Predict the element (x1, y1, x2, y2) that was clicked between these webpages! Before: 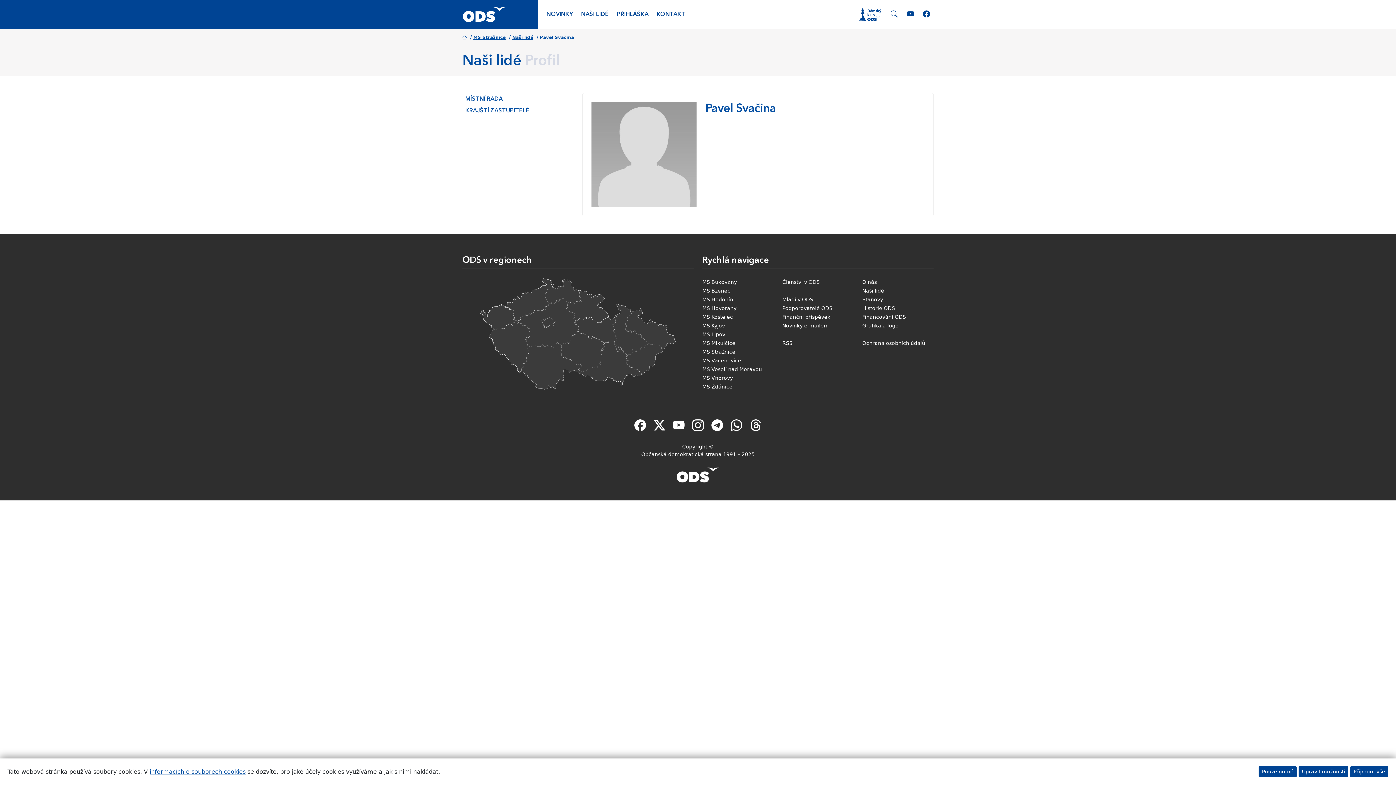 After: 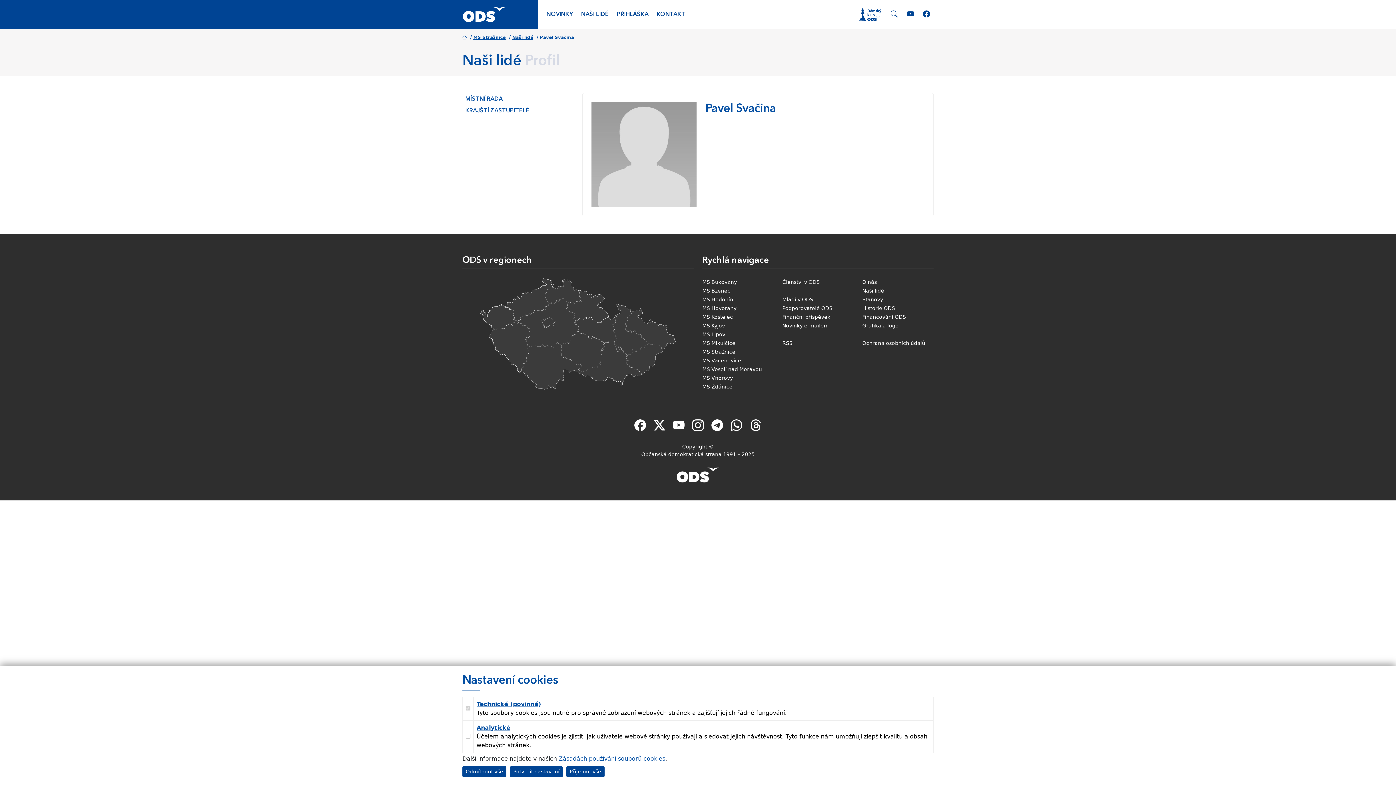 Action: bbox: (1298, 766, 1348, 777) label: Upravit možnosti